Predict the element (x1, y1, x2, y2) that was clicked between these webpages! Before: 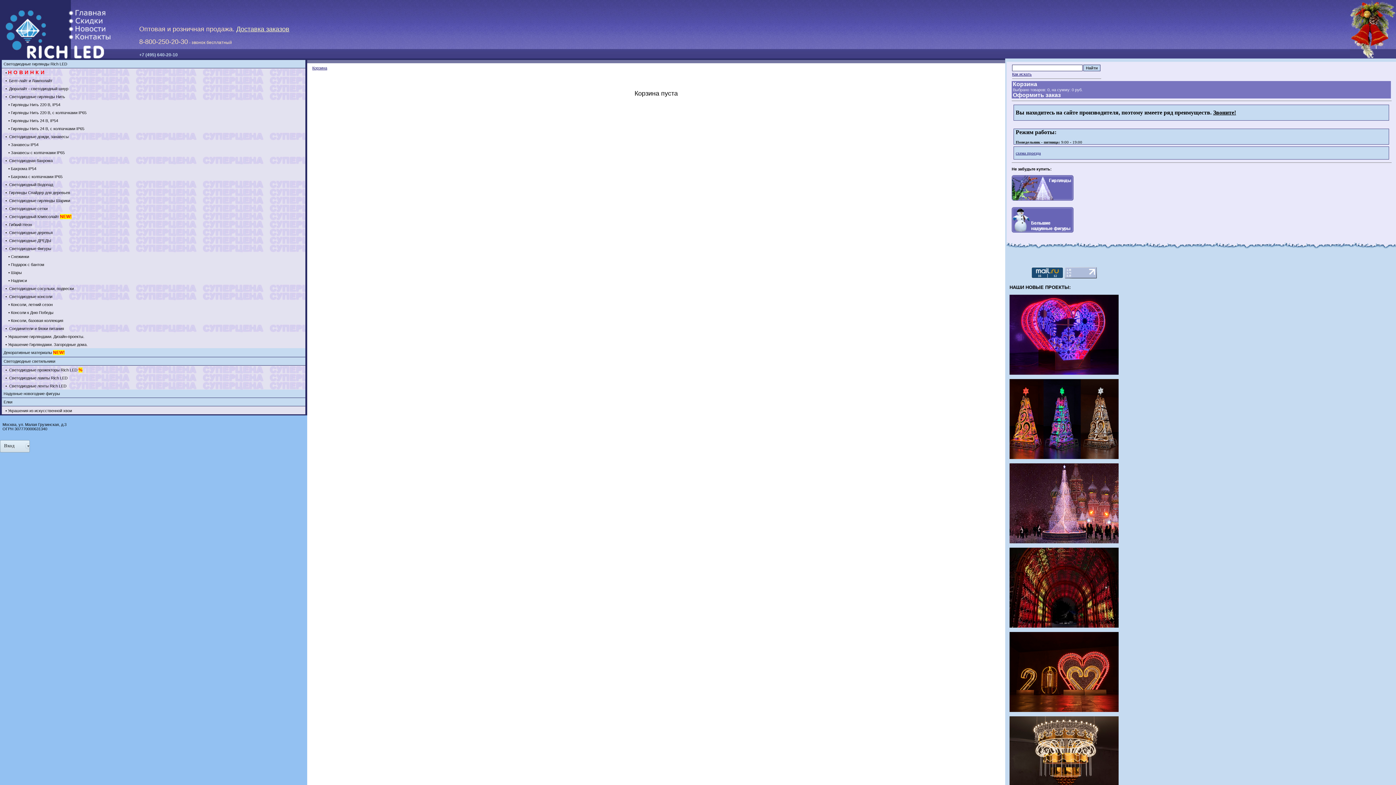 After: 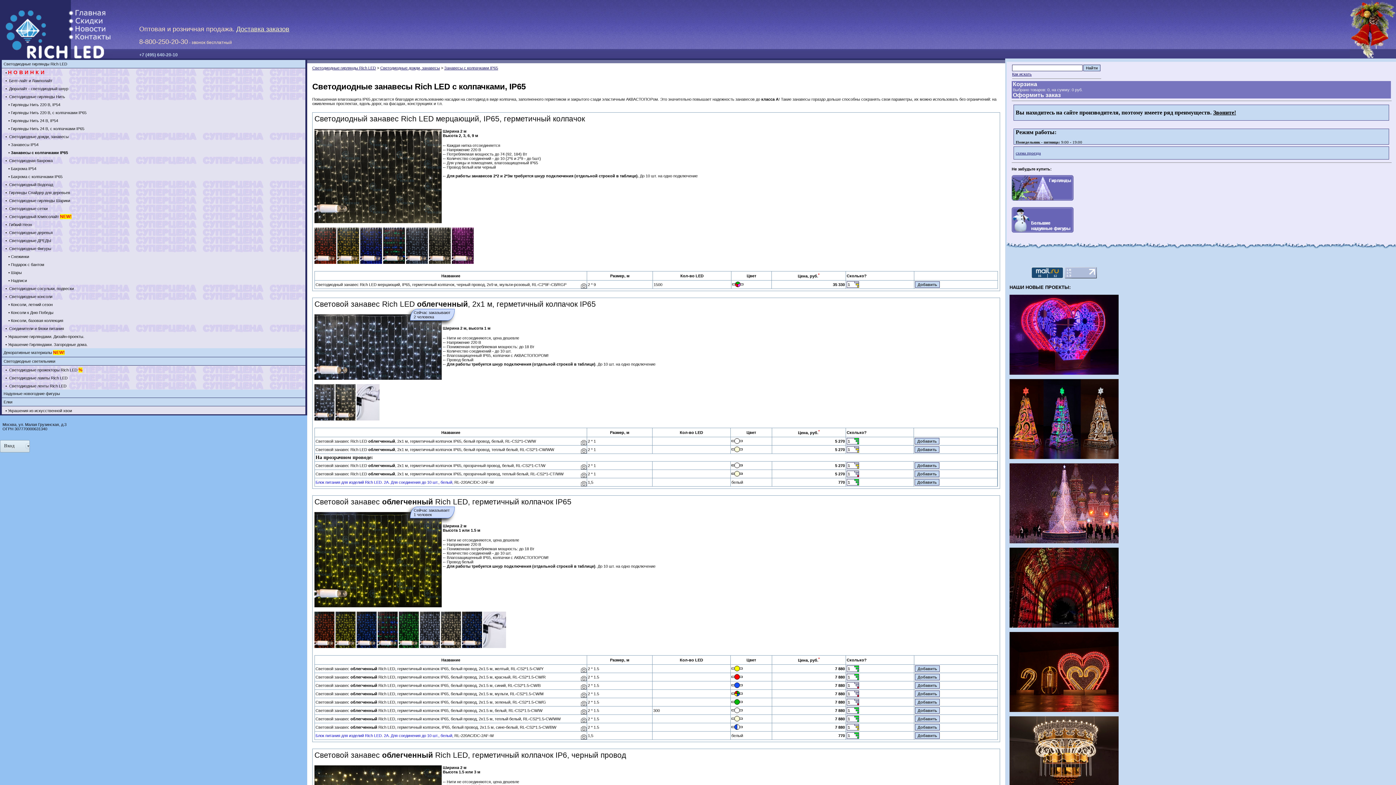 Action: bbox: (10, 150, 64, 154) label: Занавесы с колпачками IP65